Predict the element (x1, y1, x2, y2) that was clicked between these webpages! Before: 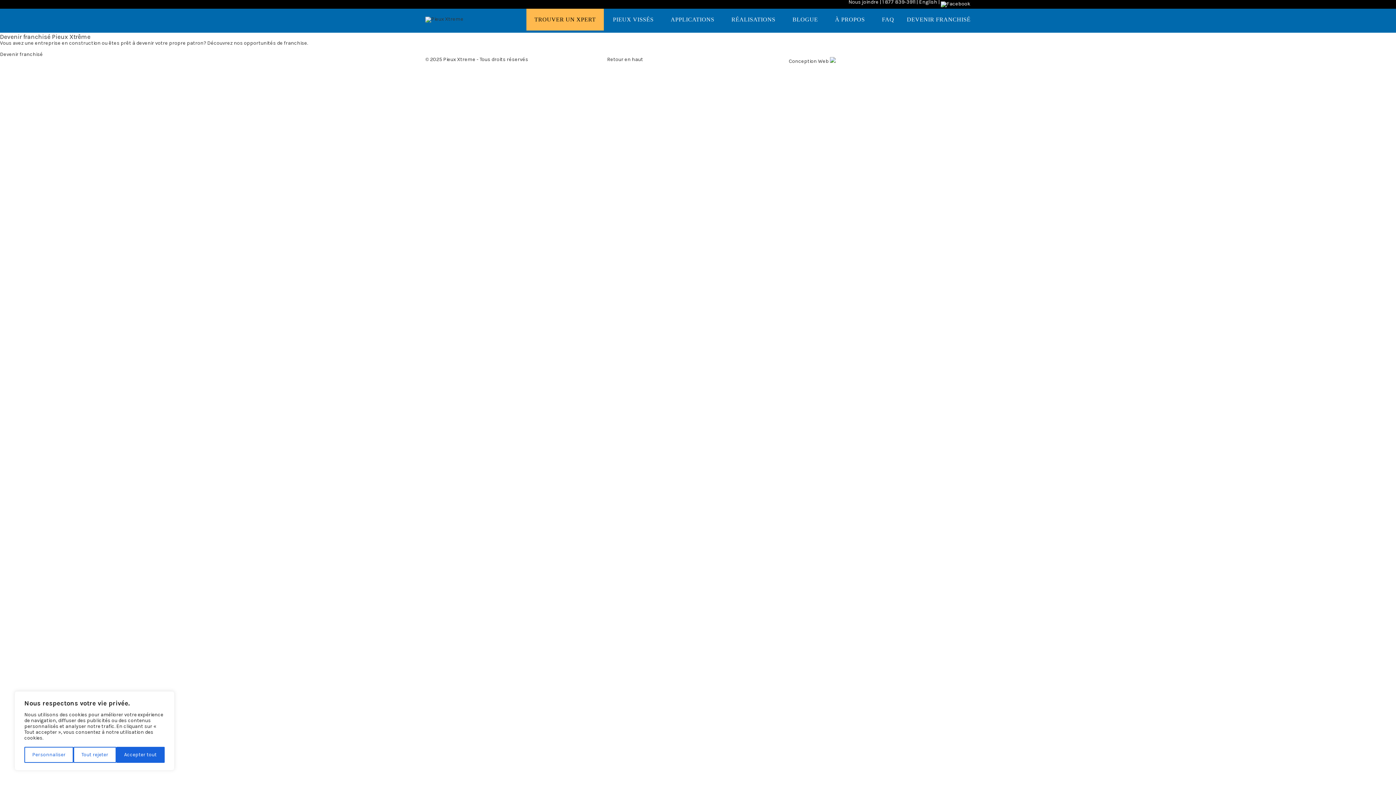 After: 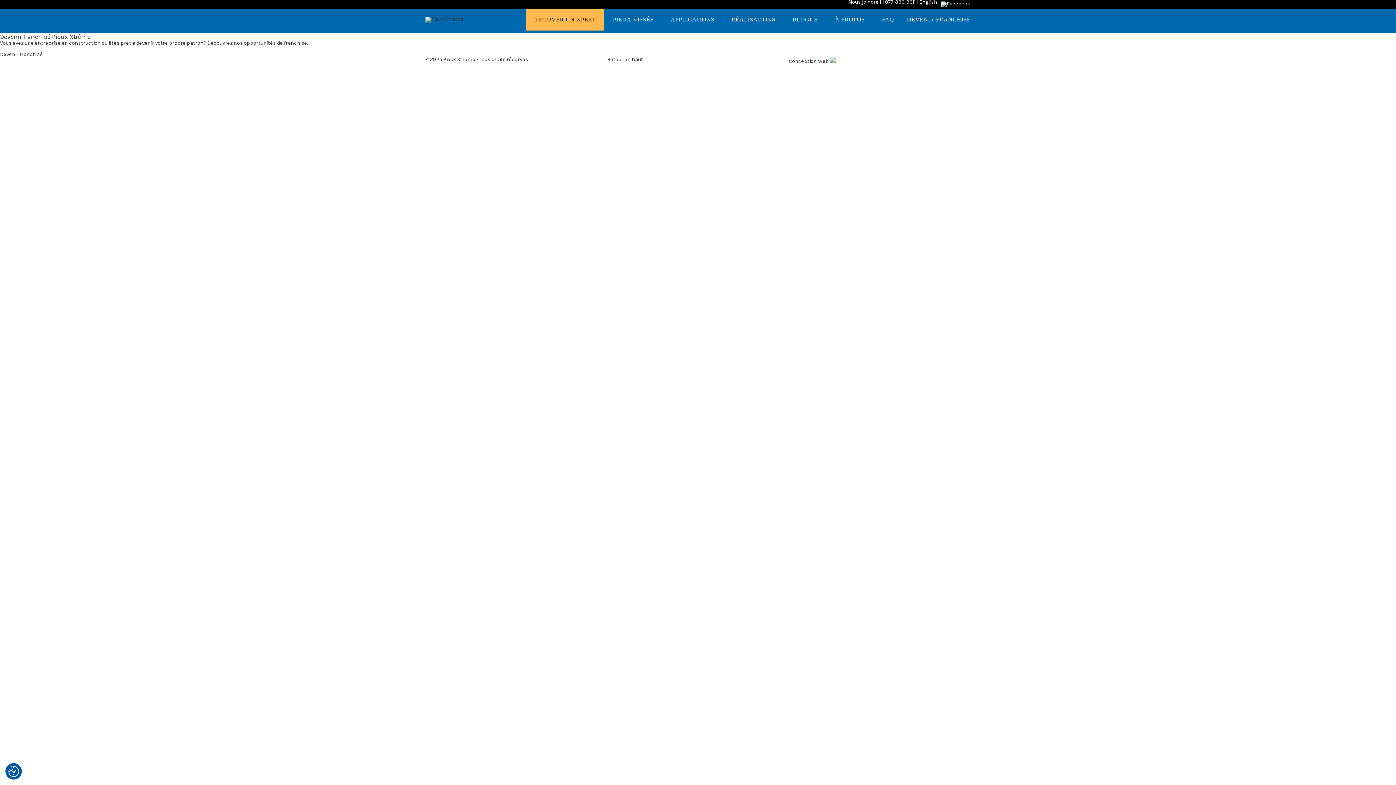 Action: bbox: (73, 747, 116, 763) label: Tout rejeter